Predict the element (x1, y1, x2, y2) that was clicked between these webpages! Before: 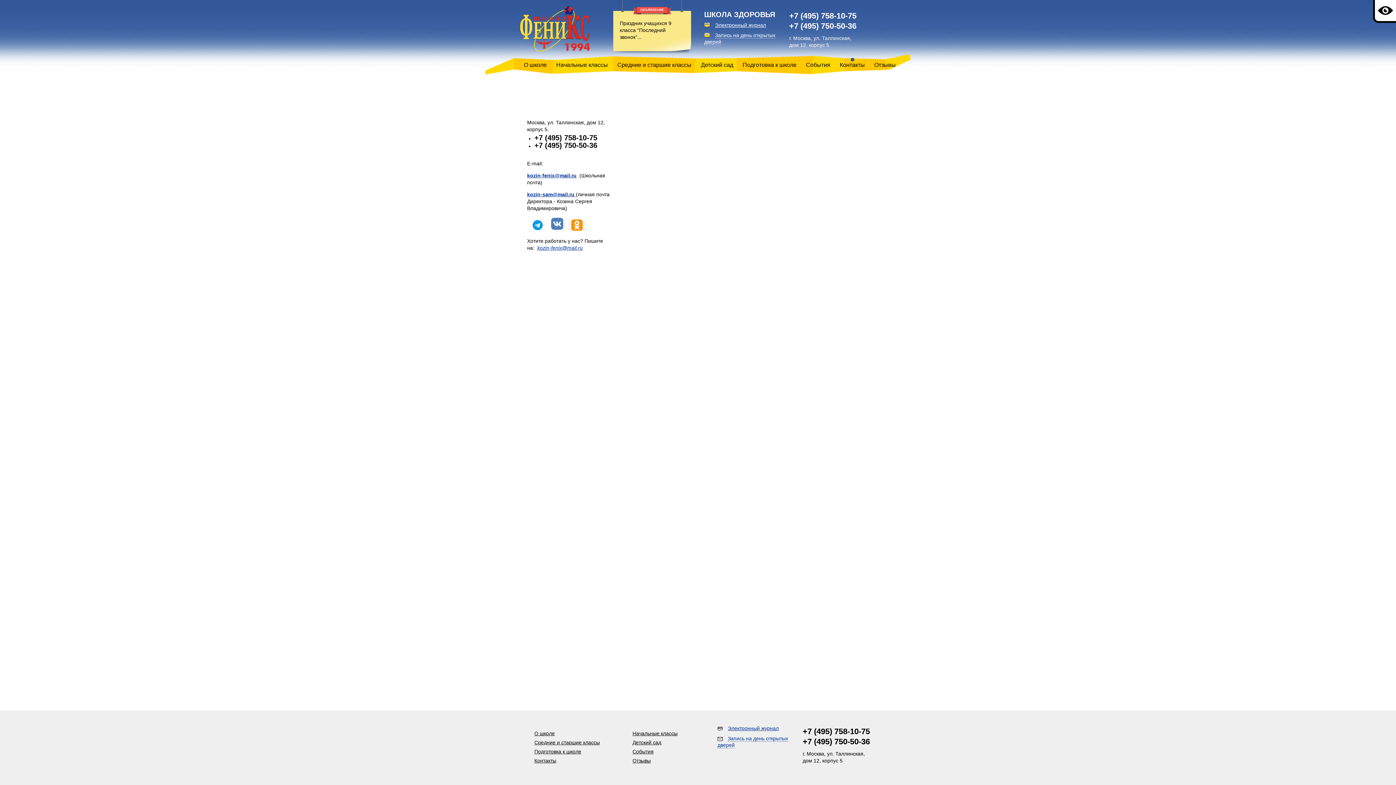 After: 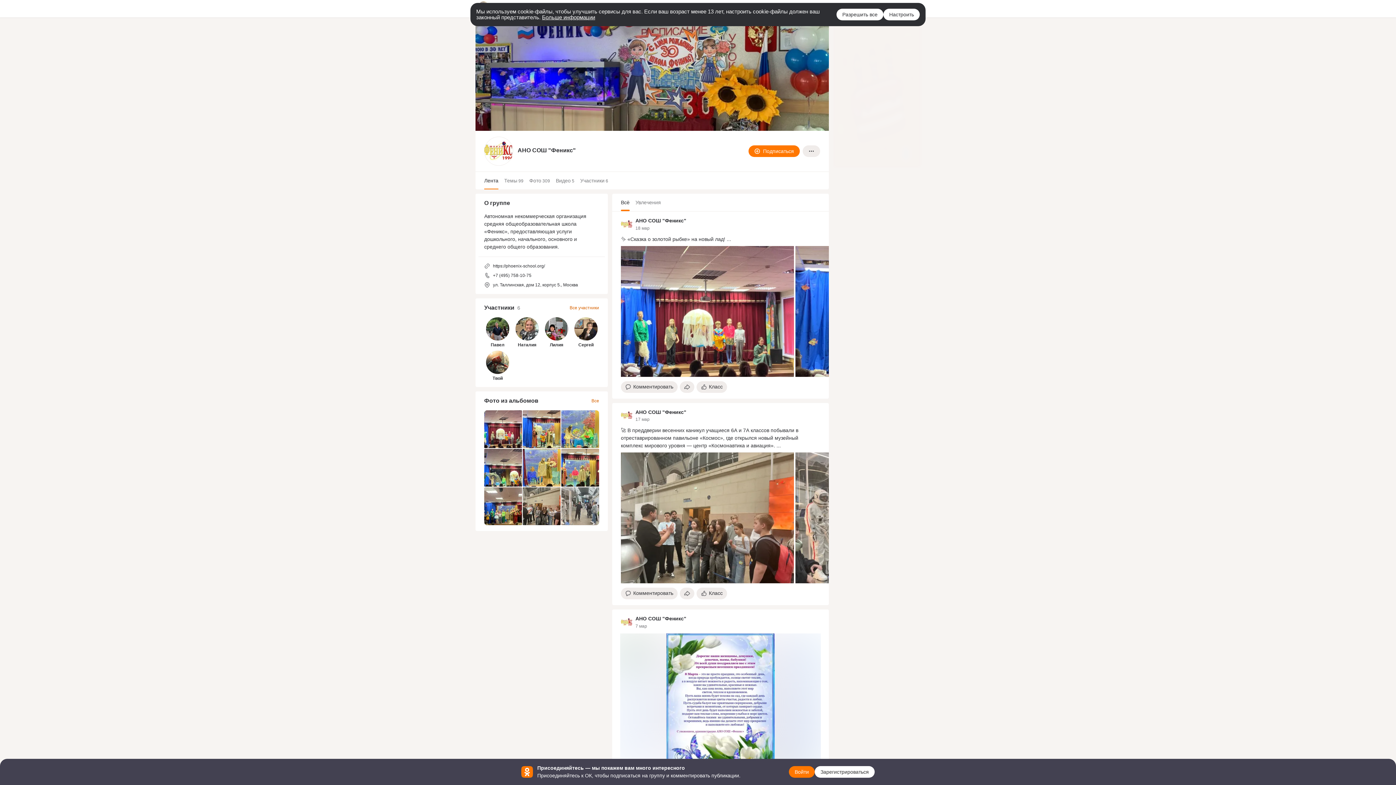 Action: bbox: (568, 226, 586, 232)